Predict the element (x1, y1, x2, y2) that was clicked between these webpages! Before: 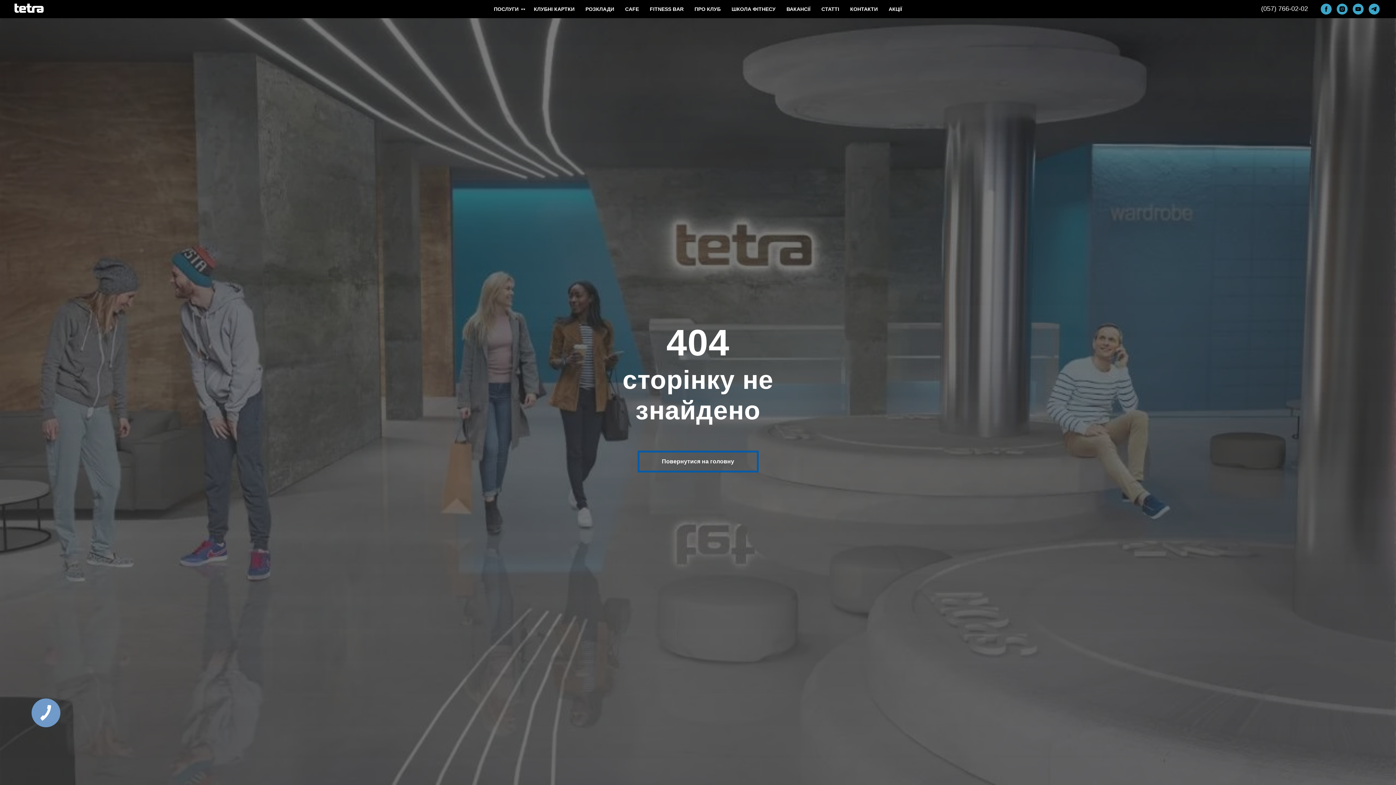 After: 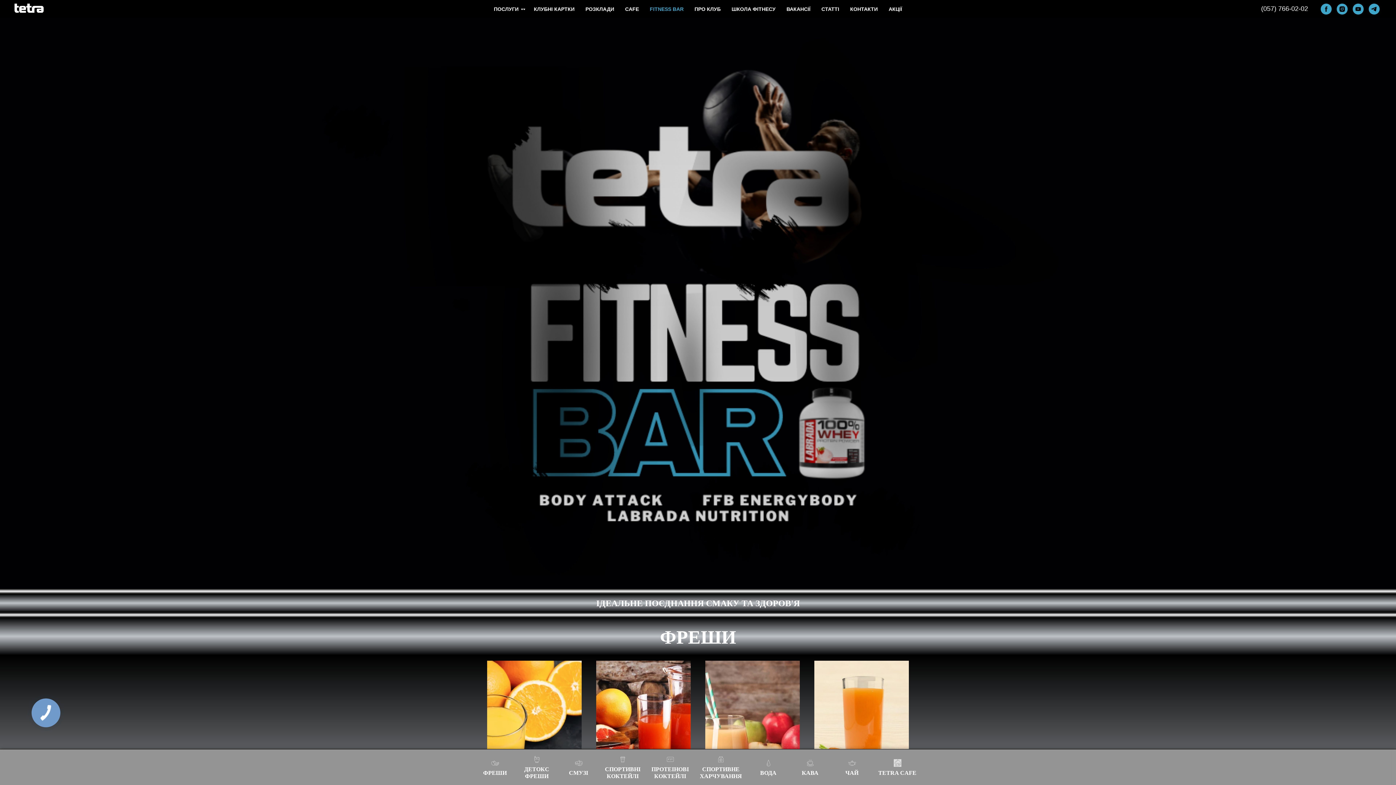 Action: label: FITNESS BAR bbox: (650, 6, 683, 12)